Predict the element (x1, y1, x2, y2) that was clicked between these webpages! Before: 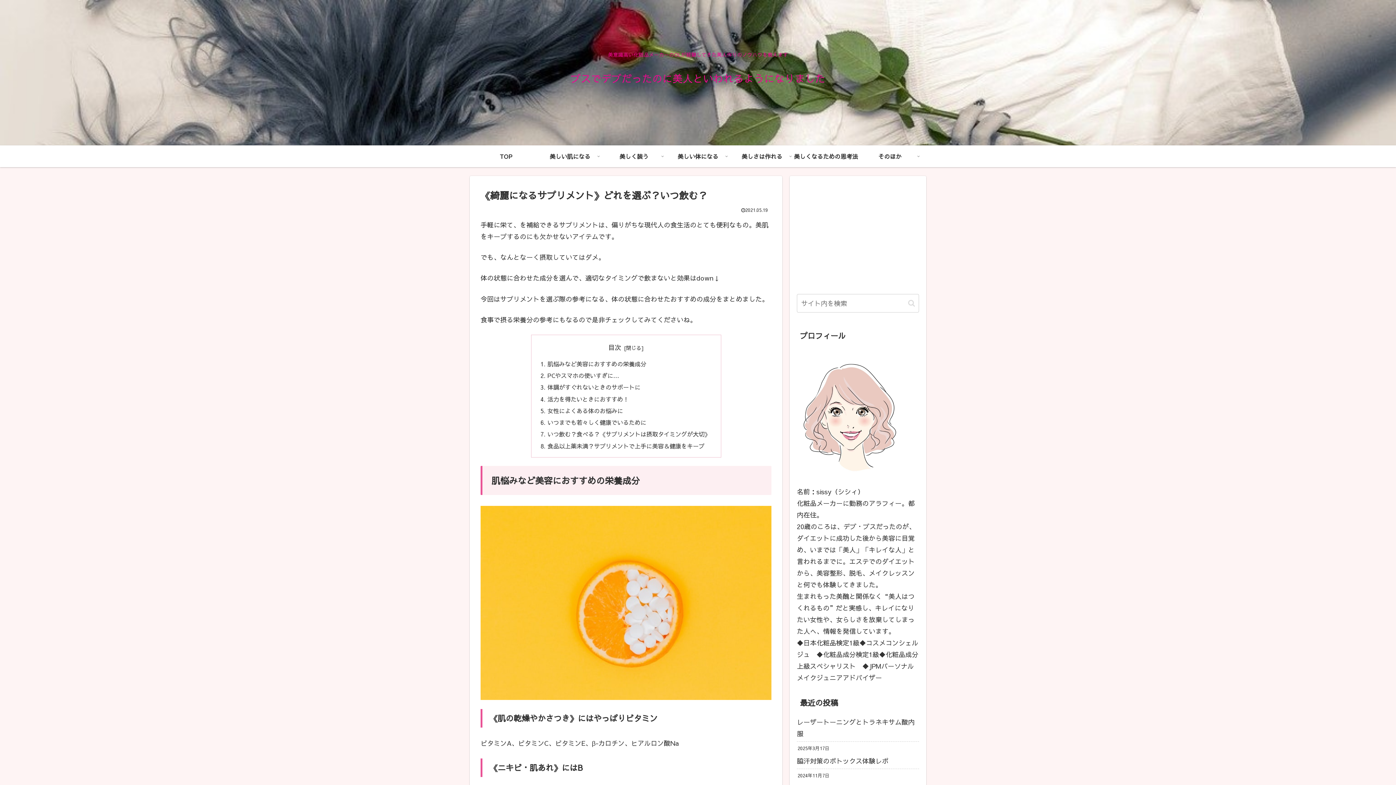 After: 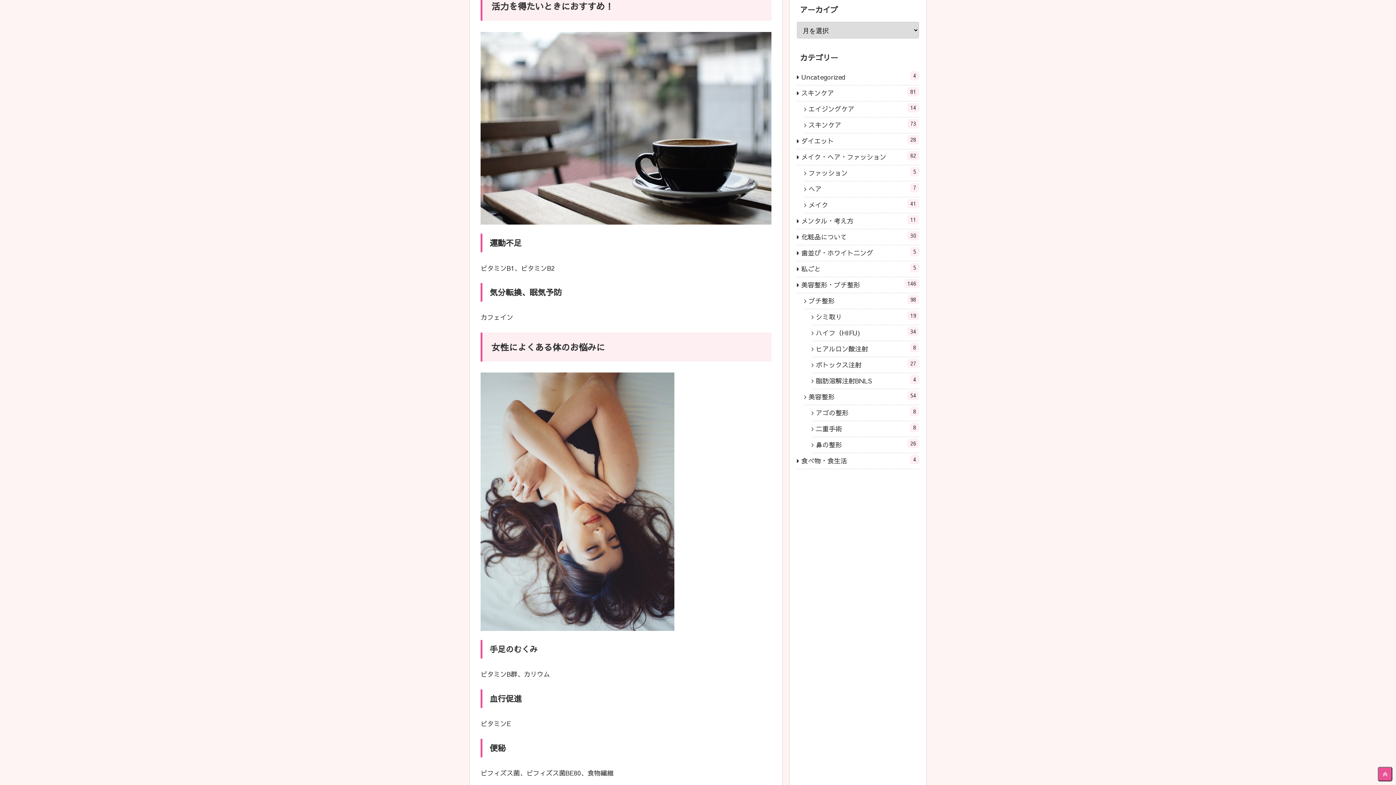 Action: label: 活力を得たいときにおすすめ！ bbox: (547, 395, 629, 403)